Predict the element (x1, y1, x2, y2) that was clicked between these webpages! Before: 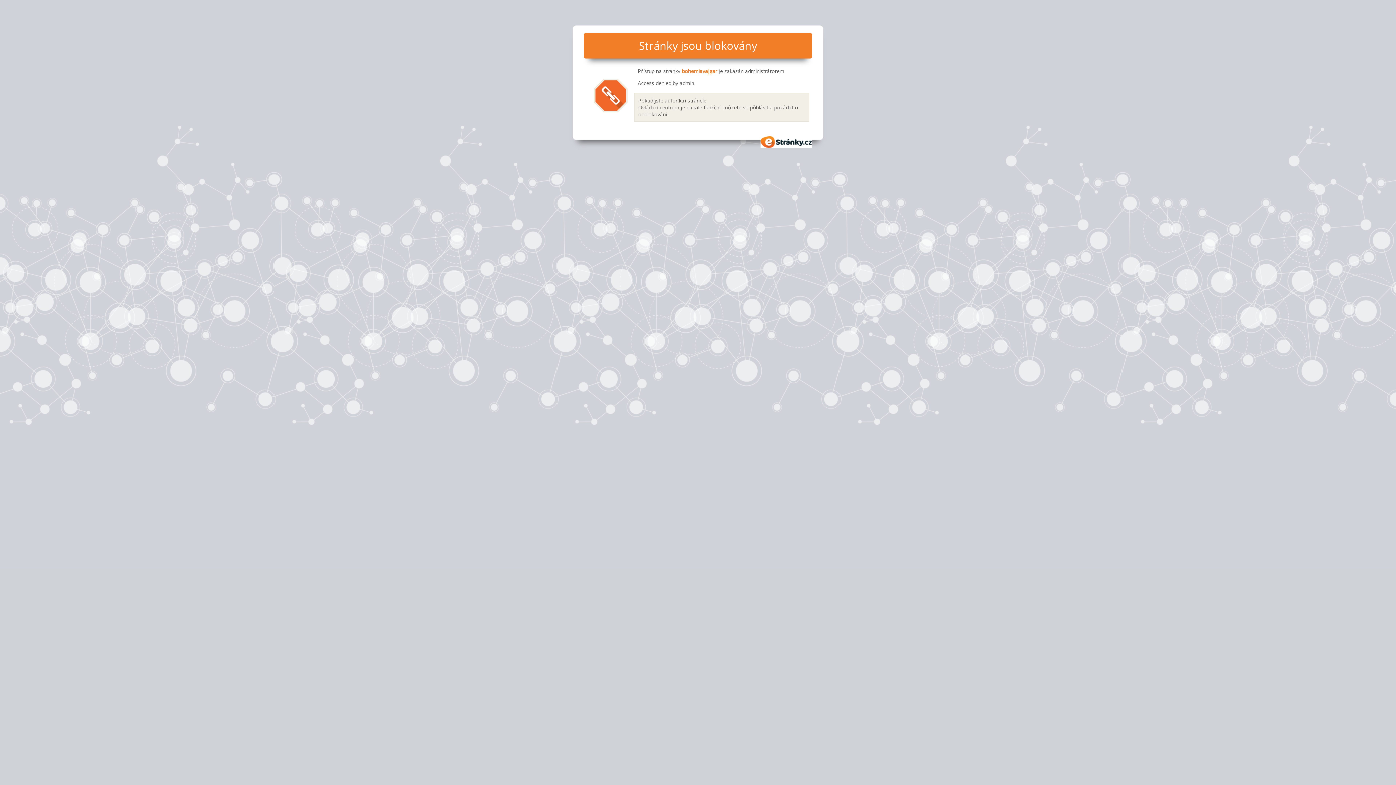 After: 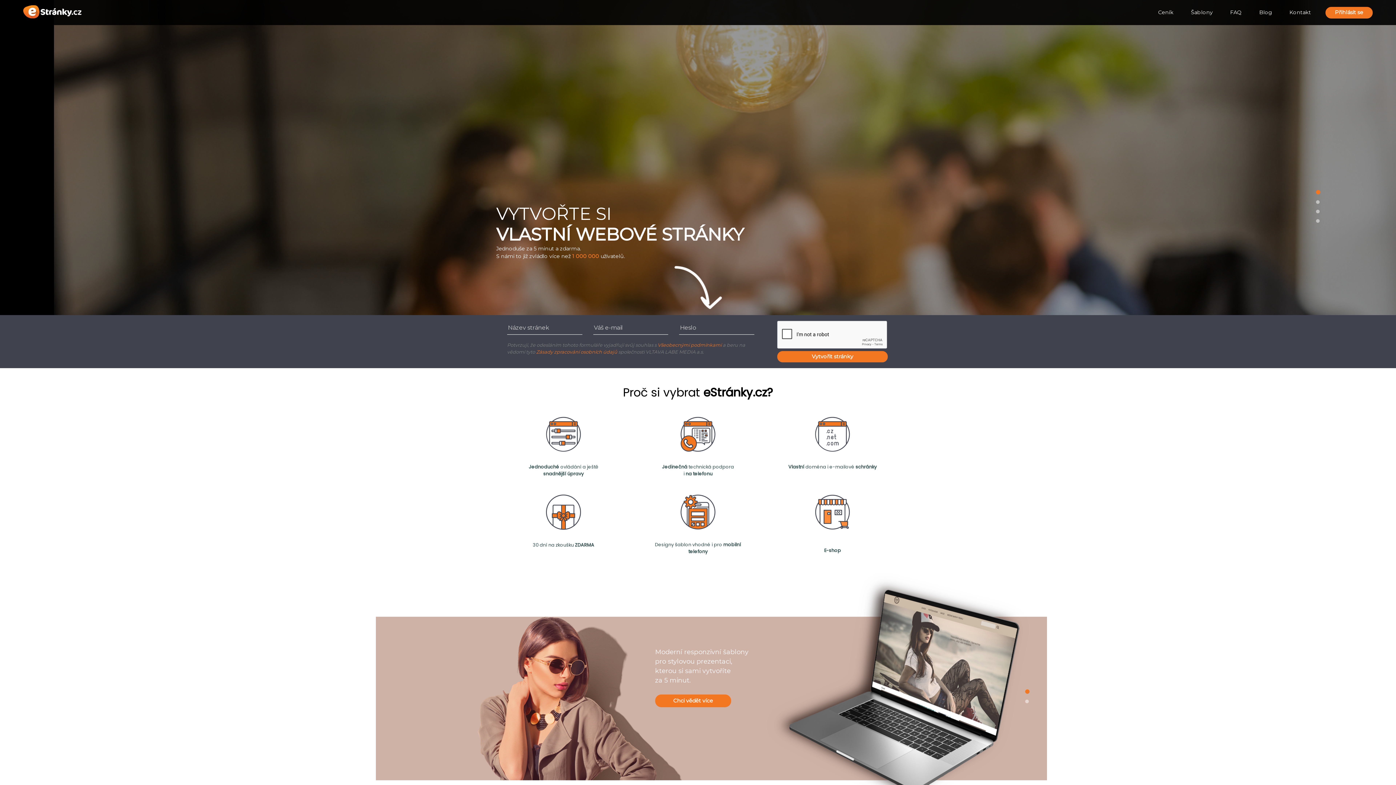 Action: bbox: (760, 136, 812, 147) label: eStránky.cz